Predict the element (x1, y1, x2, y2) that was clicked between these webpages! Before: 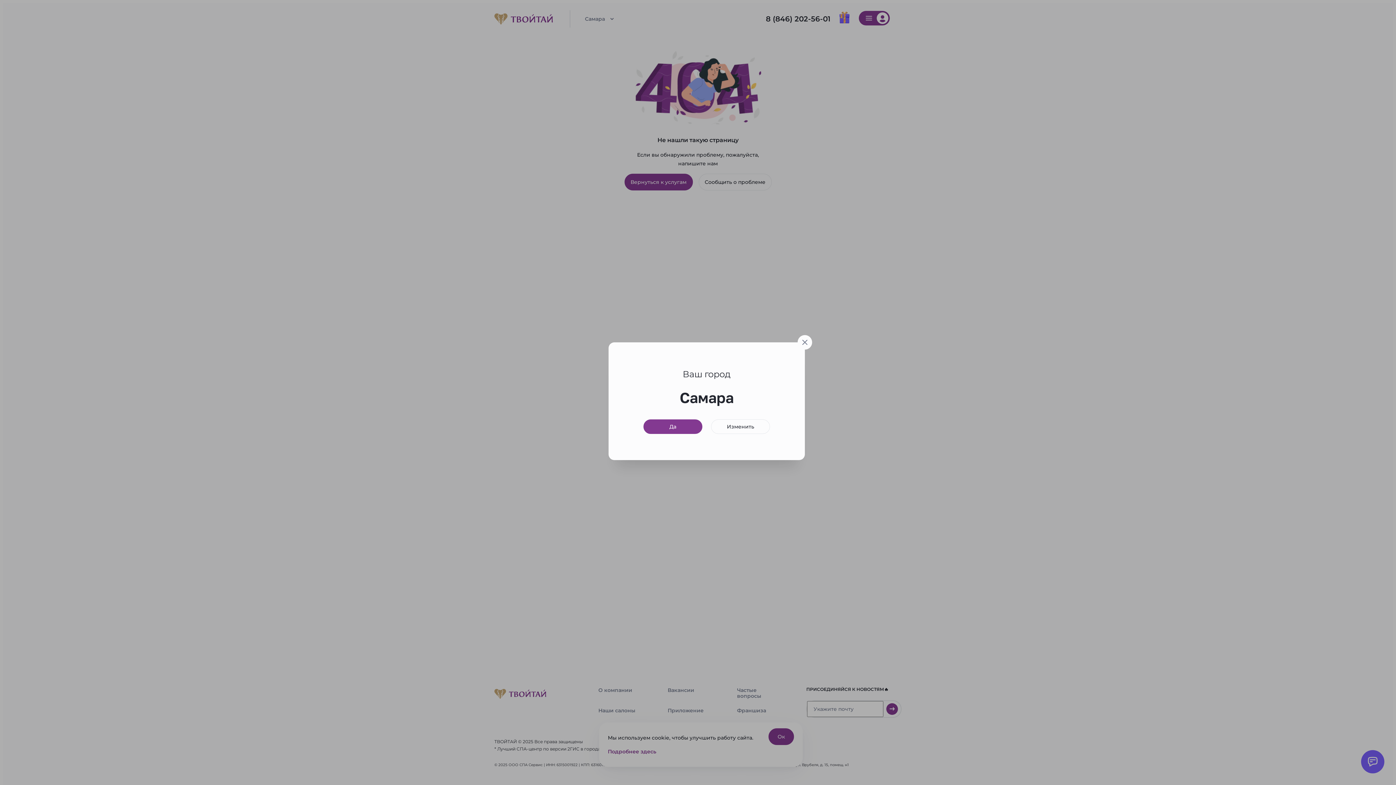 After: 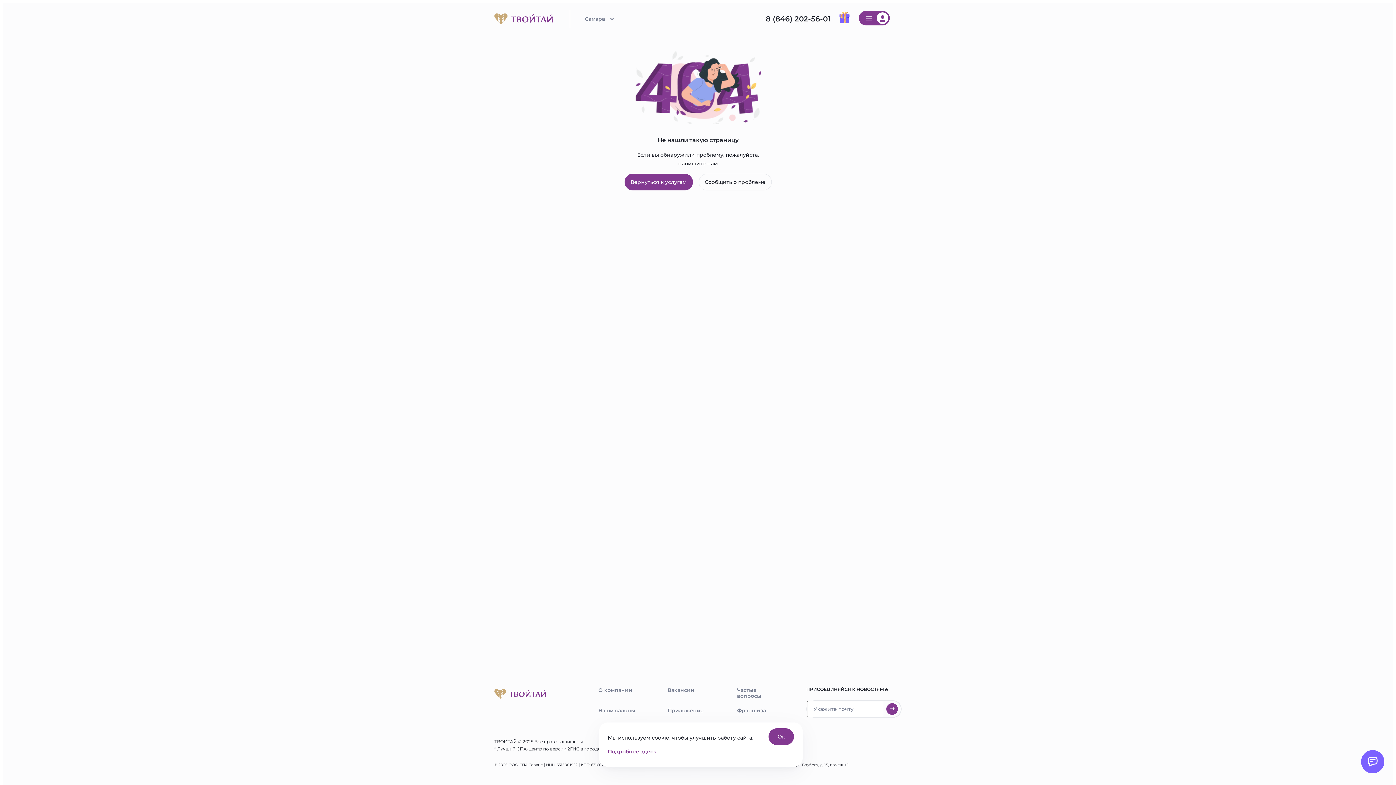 Action: bbox: (643, 419, 702, 434) label: Да